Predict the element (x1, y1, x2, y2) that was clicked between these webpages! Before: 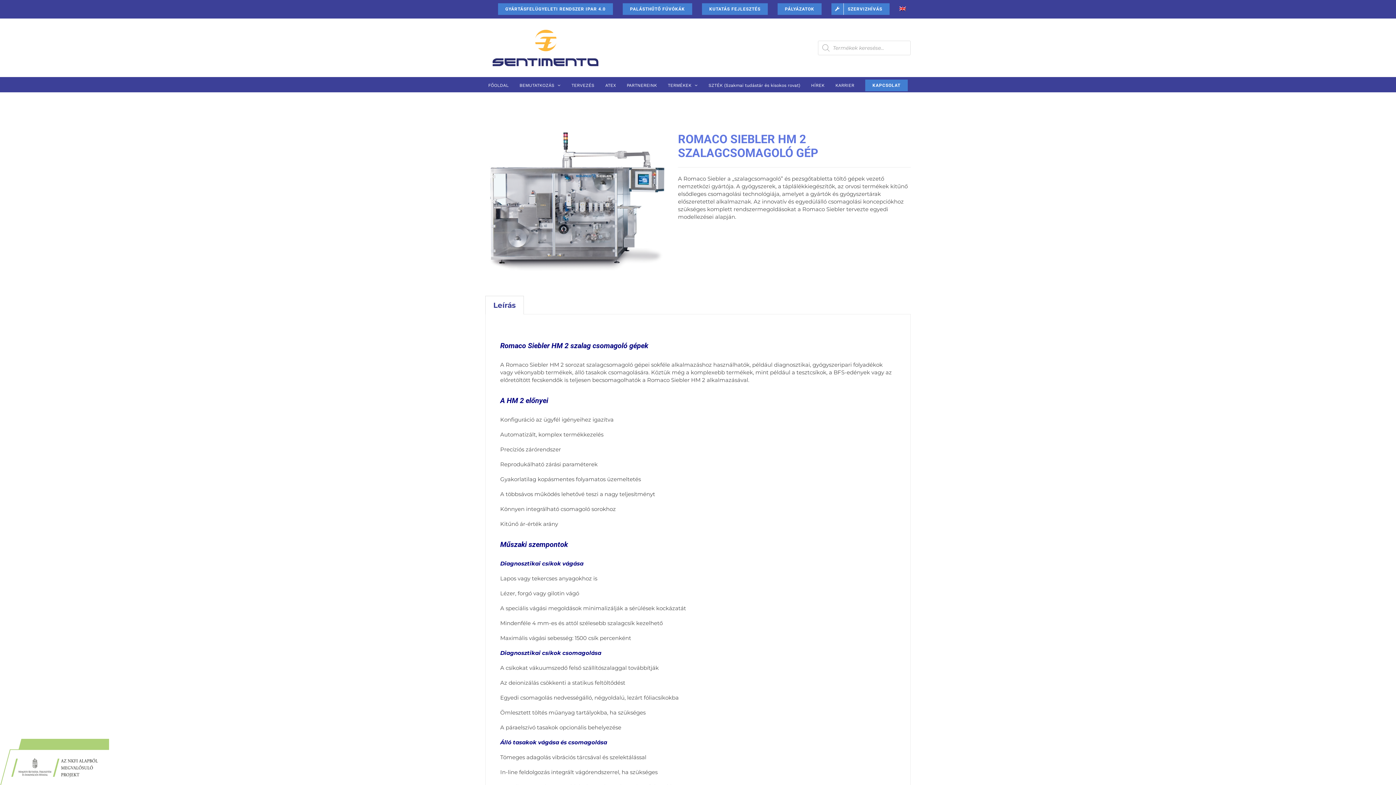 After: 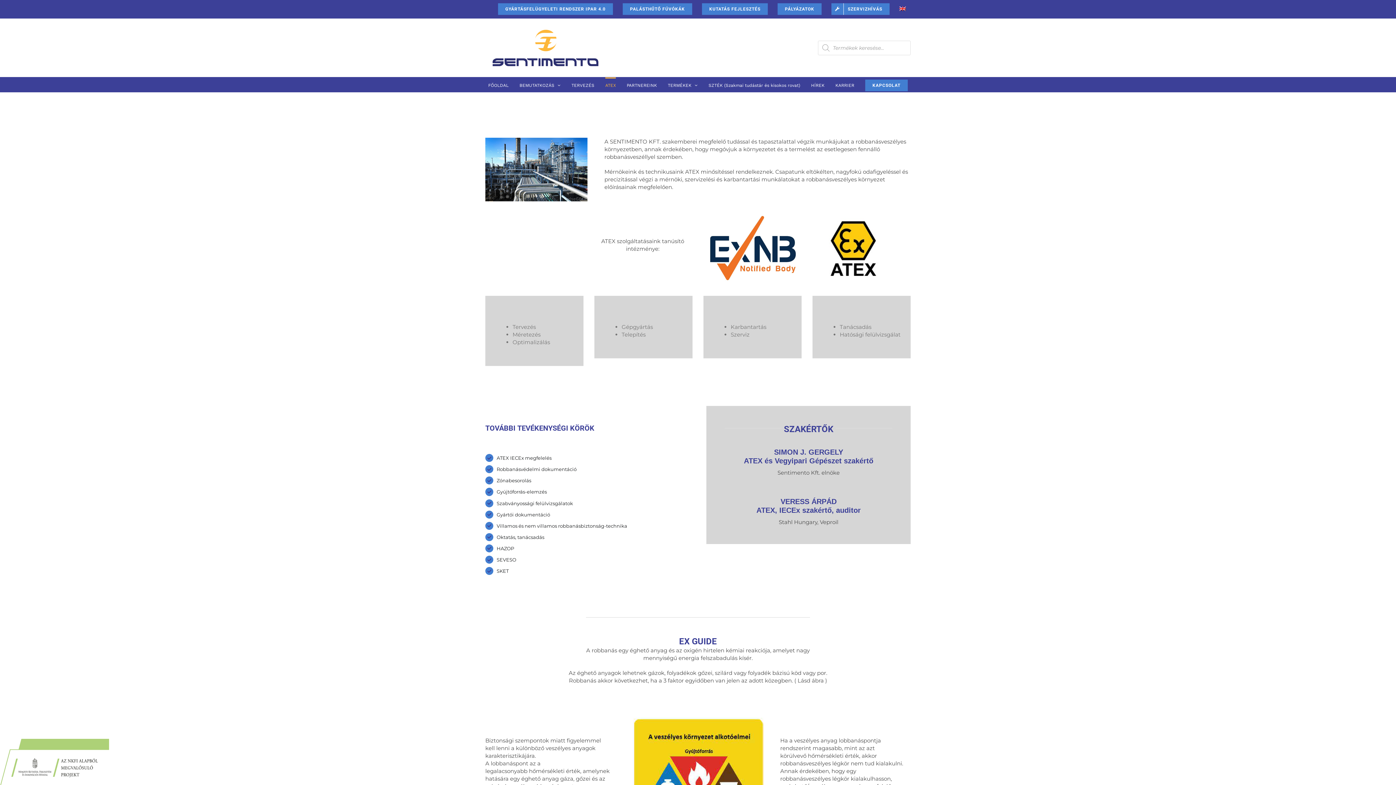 Action: bbox: (605, 77, 616, 92) label: ATEX